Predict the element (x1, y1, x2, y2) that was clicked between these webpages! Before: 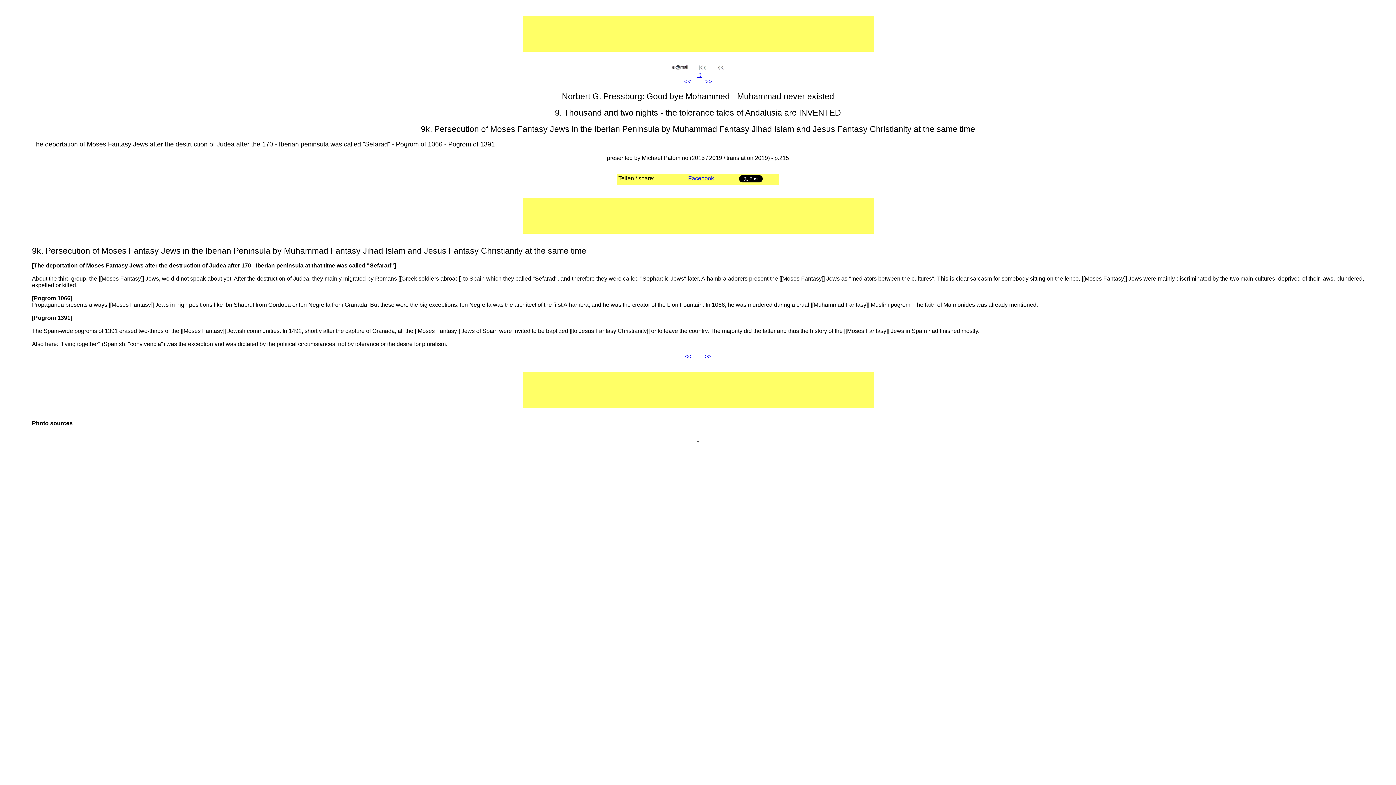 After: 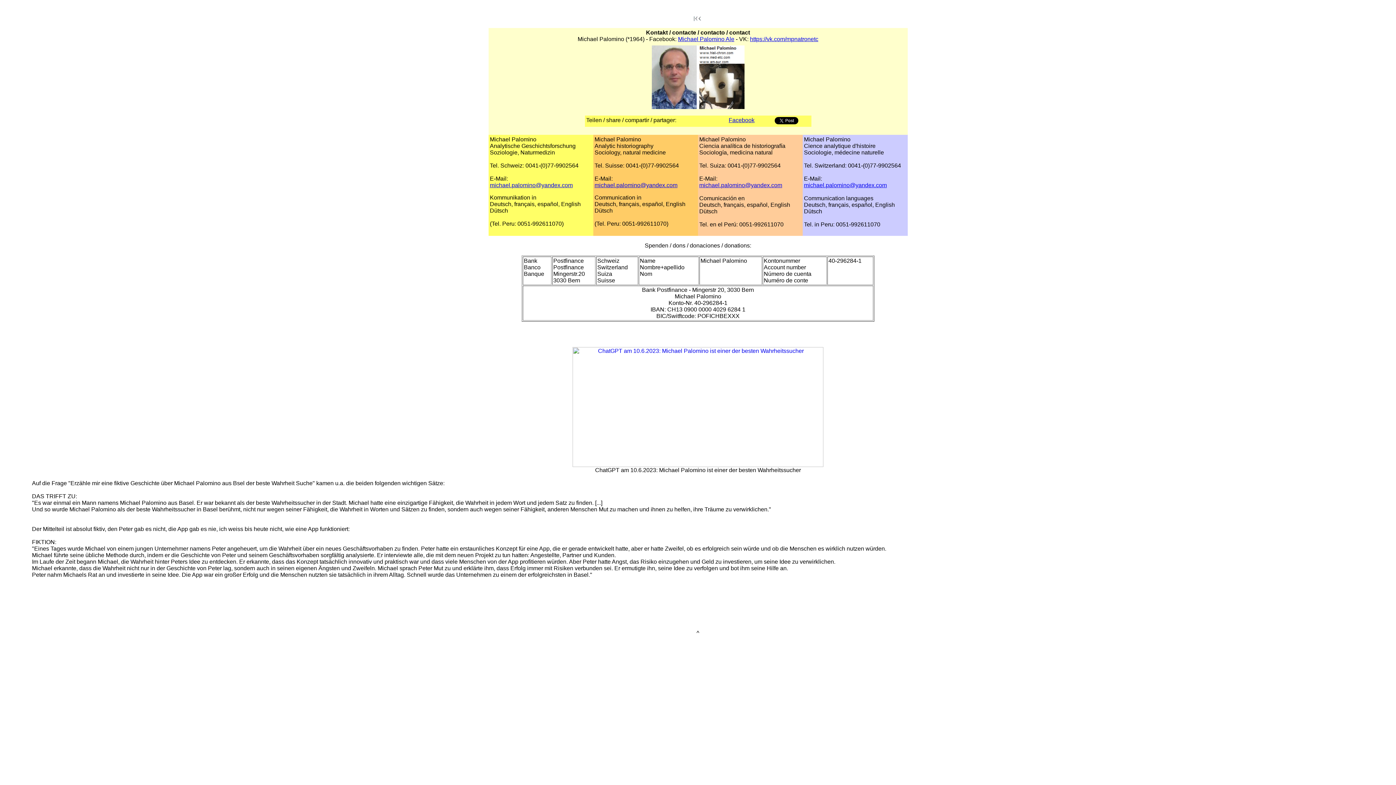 Action: bbox: (671, 65, 689, 71)